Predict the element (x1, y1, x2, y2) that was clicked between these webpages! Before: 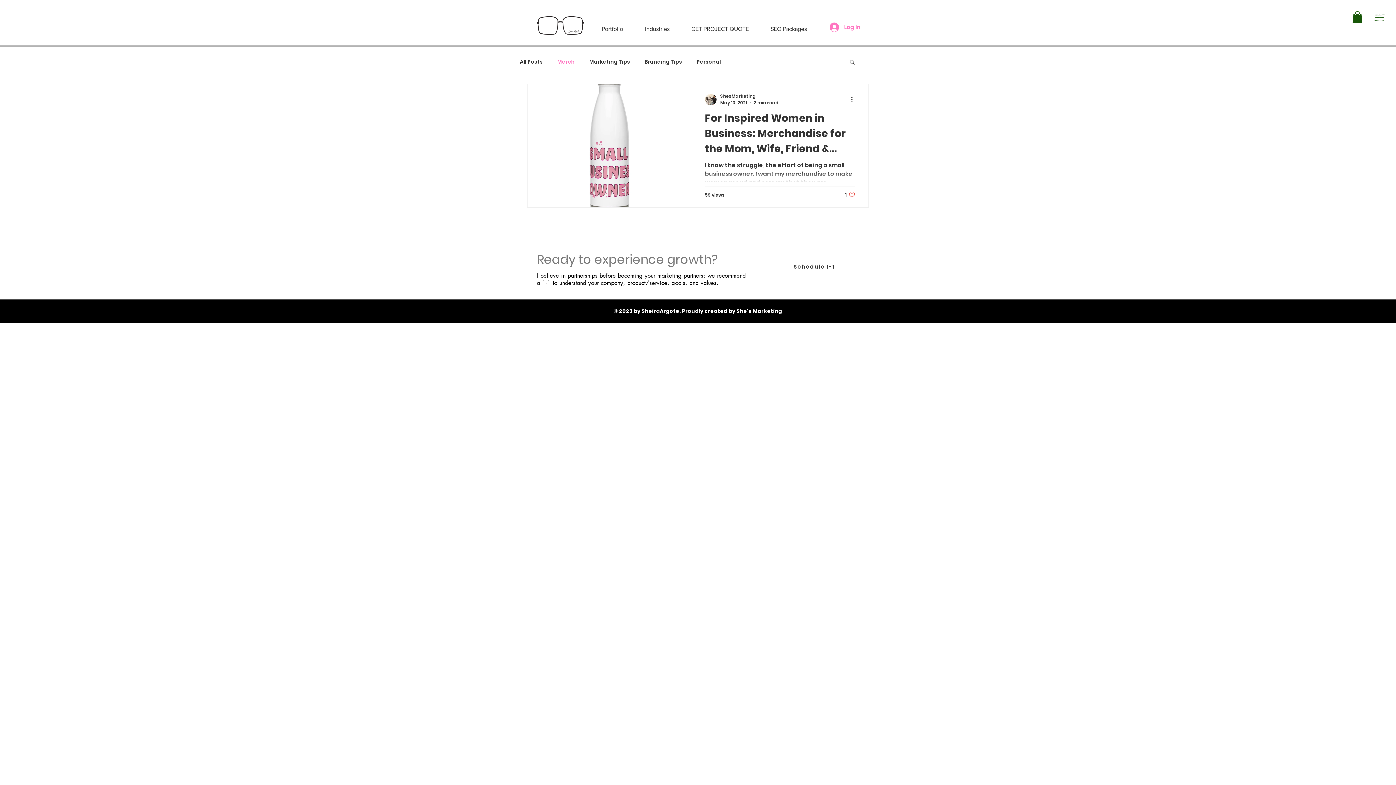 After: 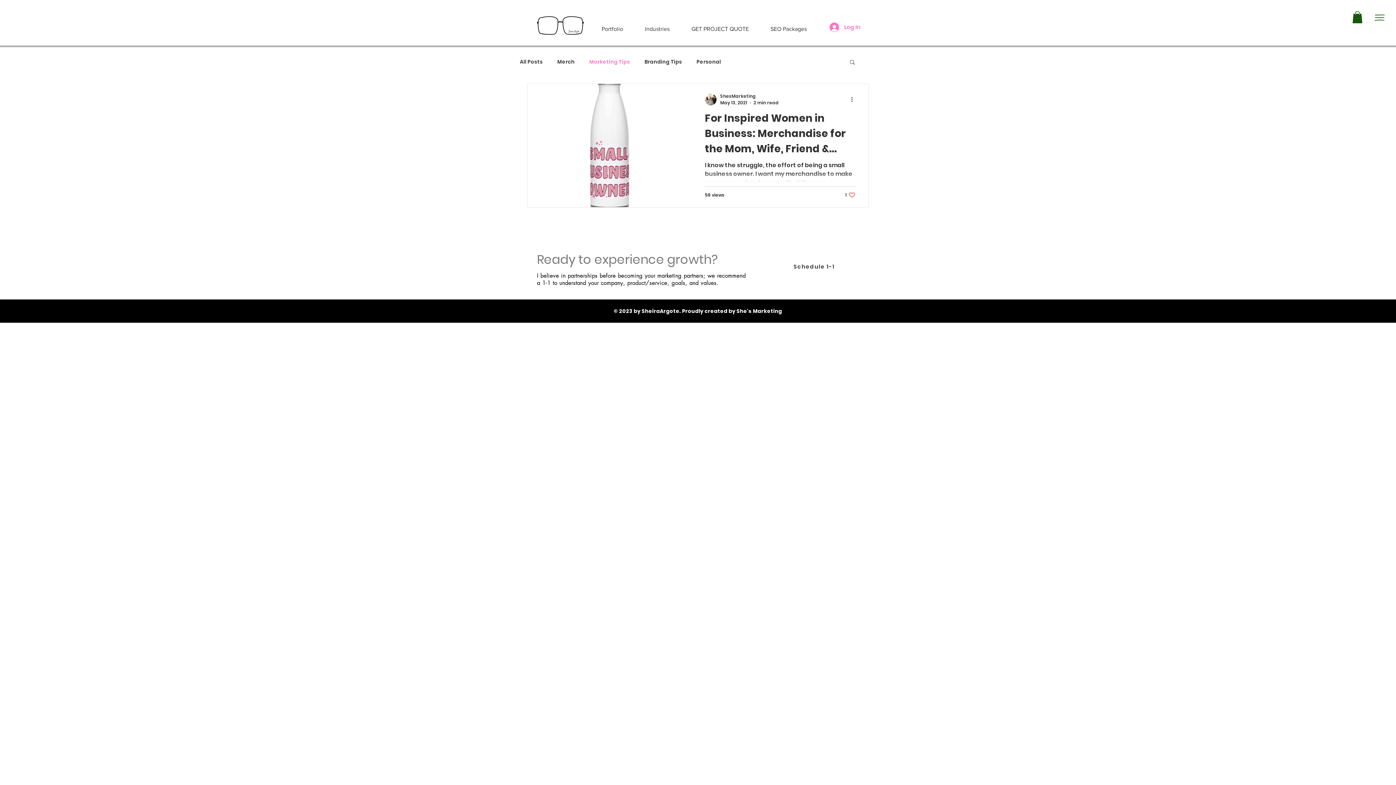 Action: label: Marketing Tips bbox: (589, 58, 630, 65)